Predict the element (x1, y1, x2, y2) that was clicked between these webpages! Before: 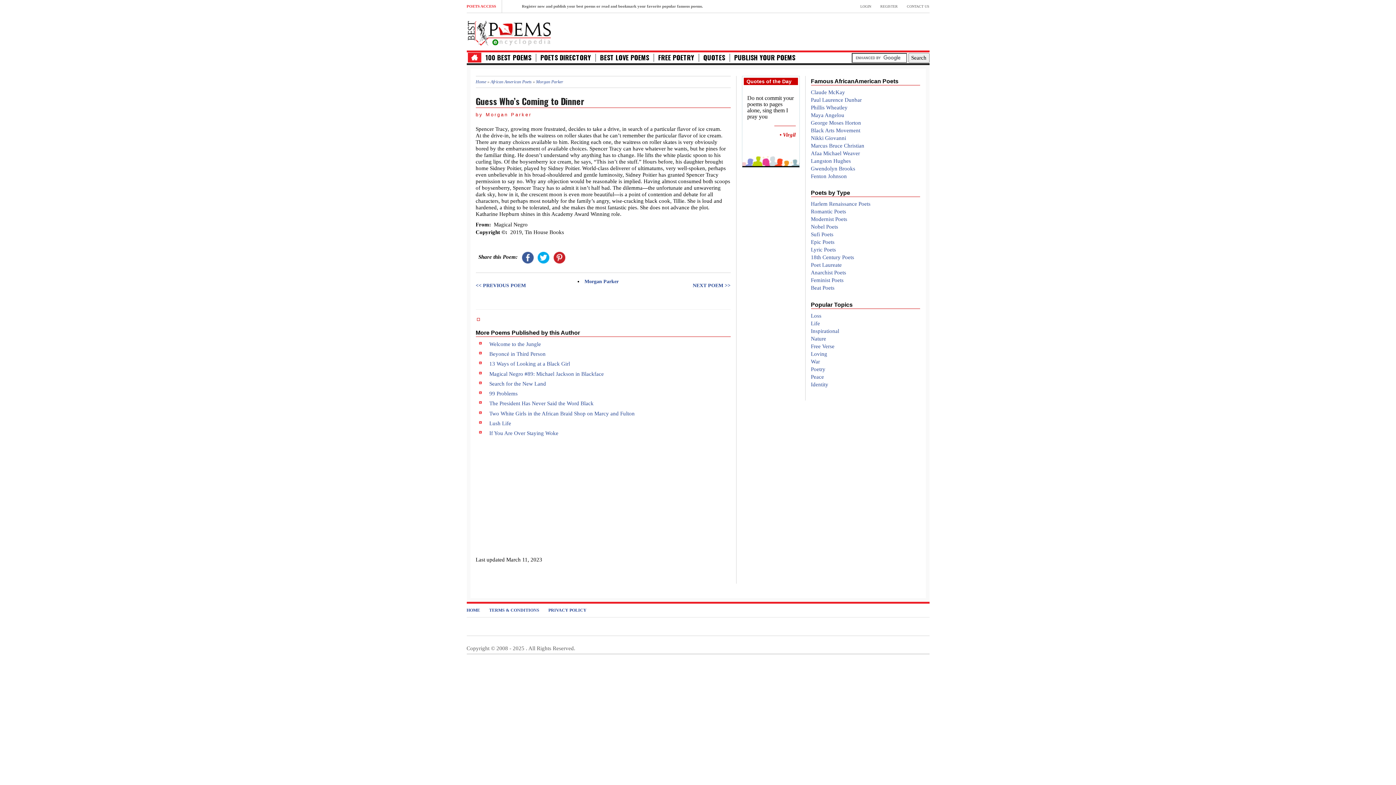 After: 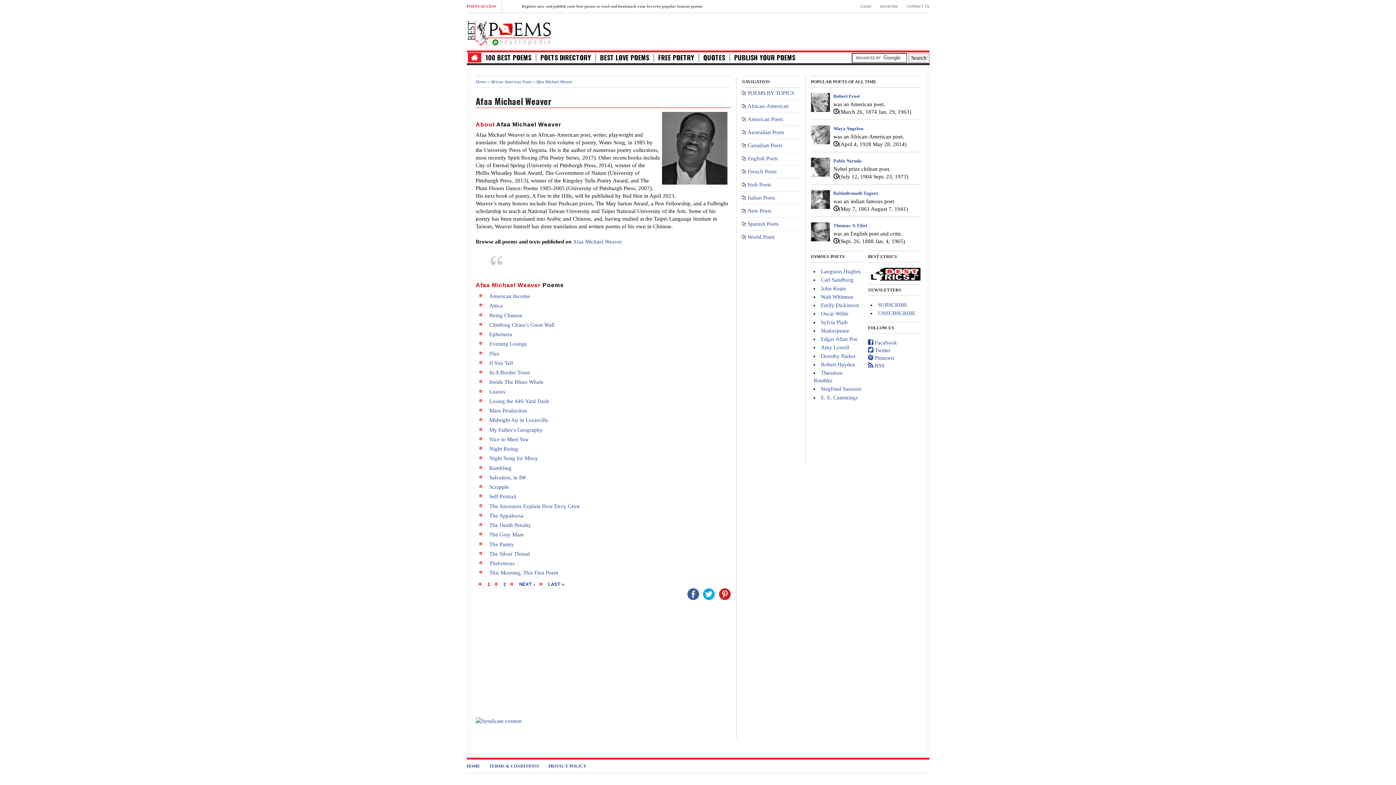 Action: bbox: (811, 150, 860, 156) label: Afaa Michael Weaver